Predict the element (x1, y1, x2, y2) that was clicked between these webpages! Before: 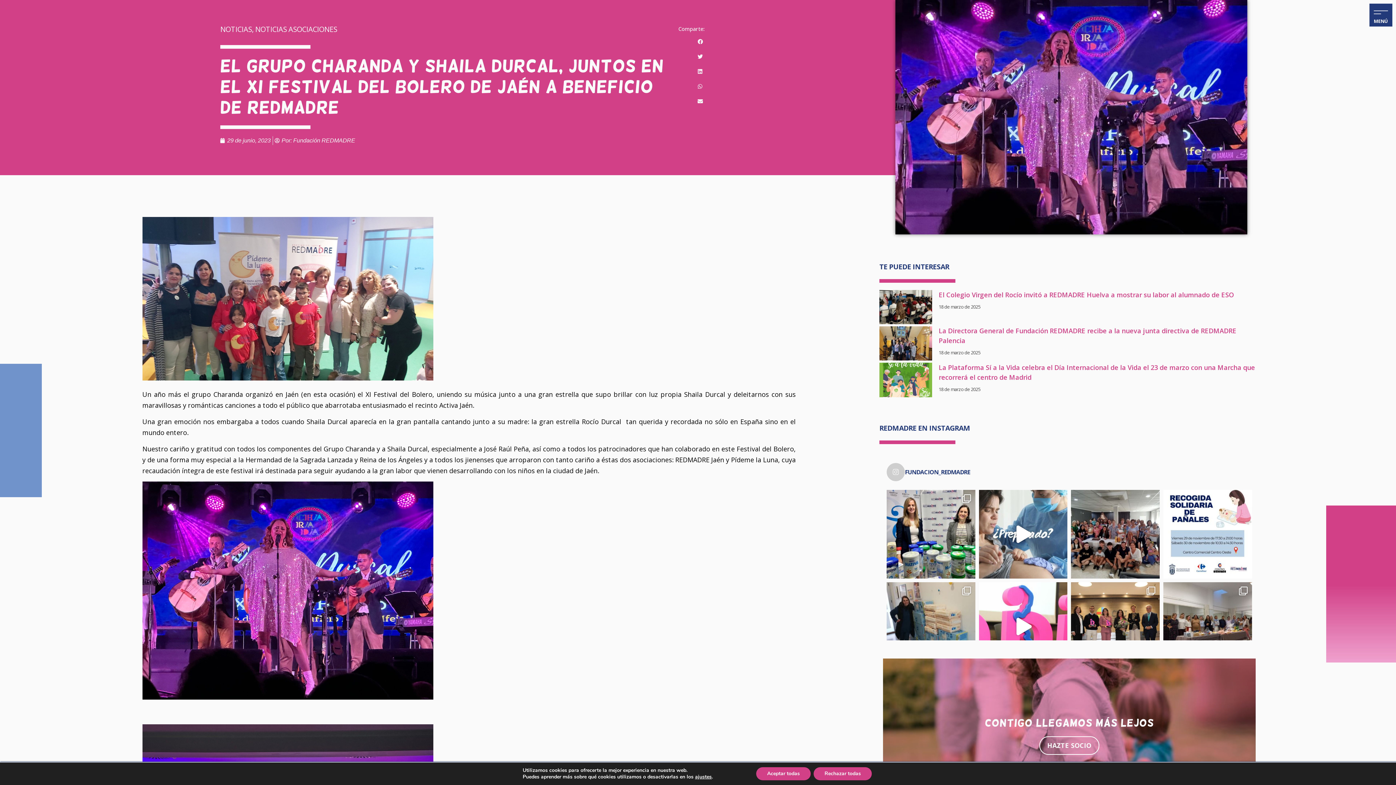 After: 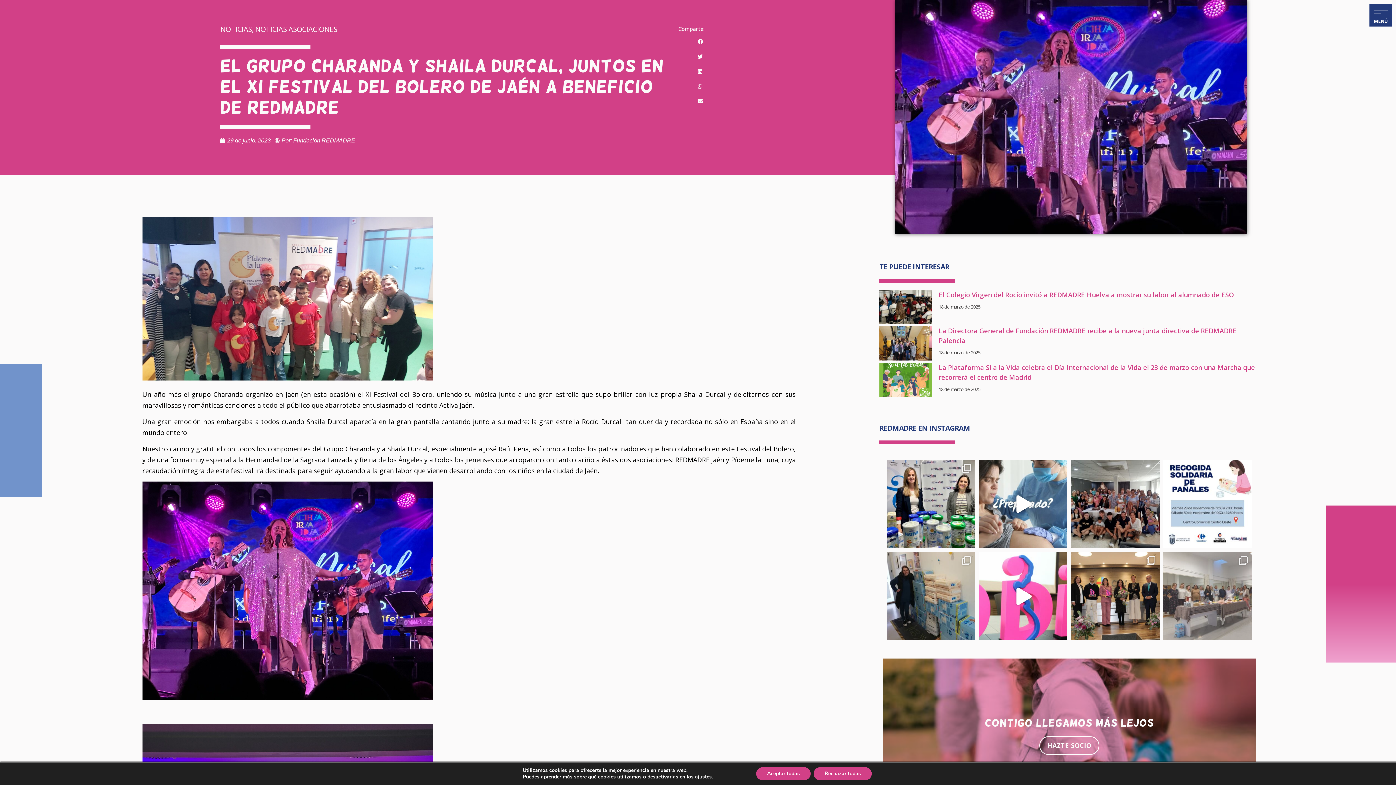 Action: bbox: (1163, 582, 1252, 671) label: Maravilloso el primer taller que ha organizado nue